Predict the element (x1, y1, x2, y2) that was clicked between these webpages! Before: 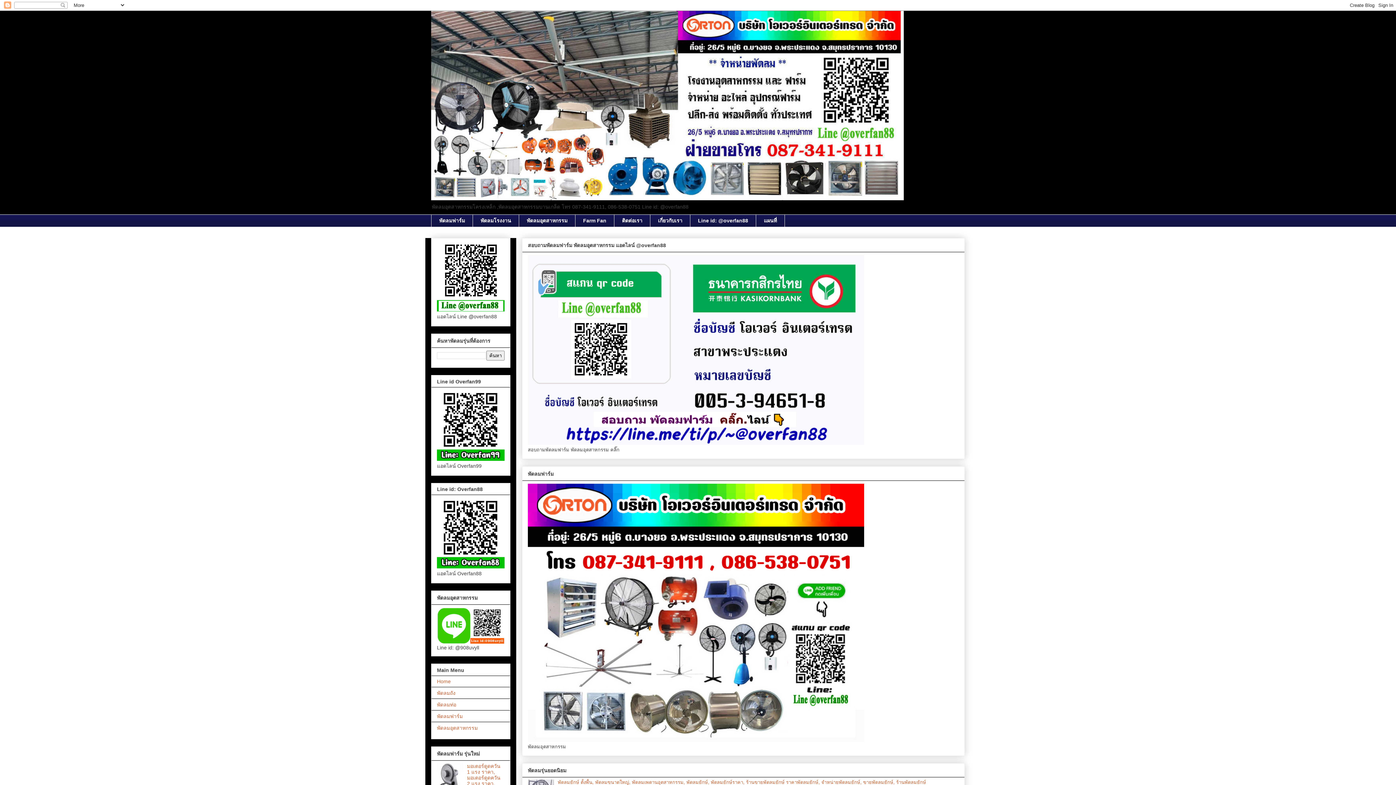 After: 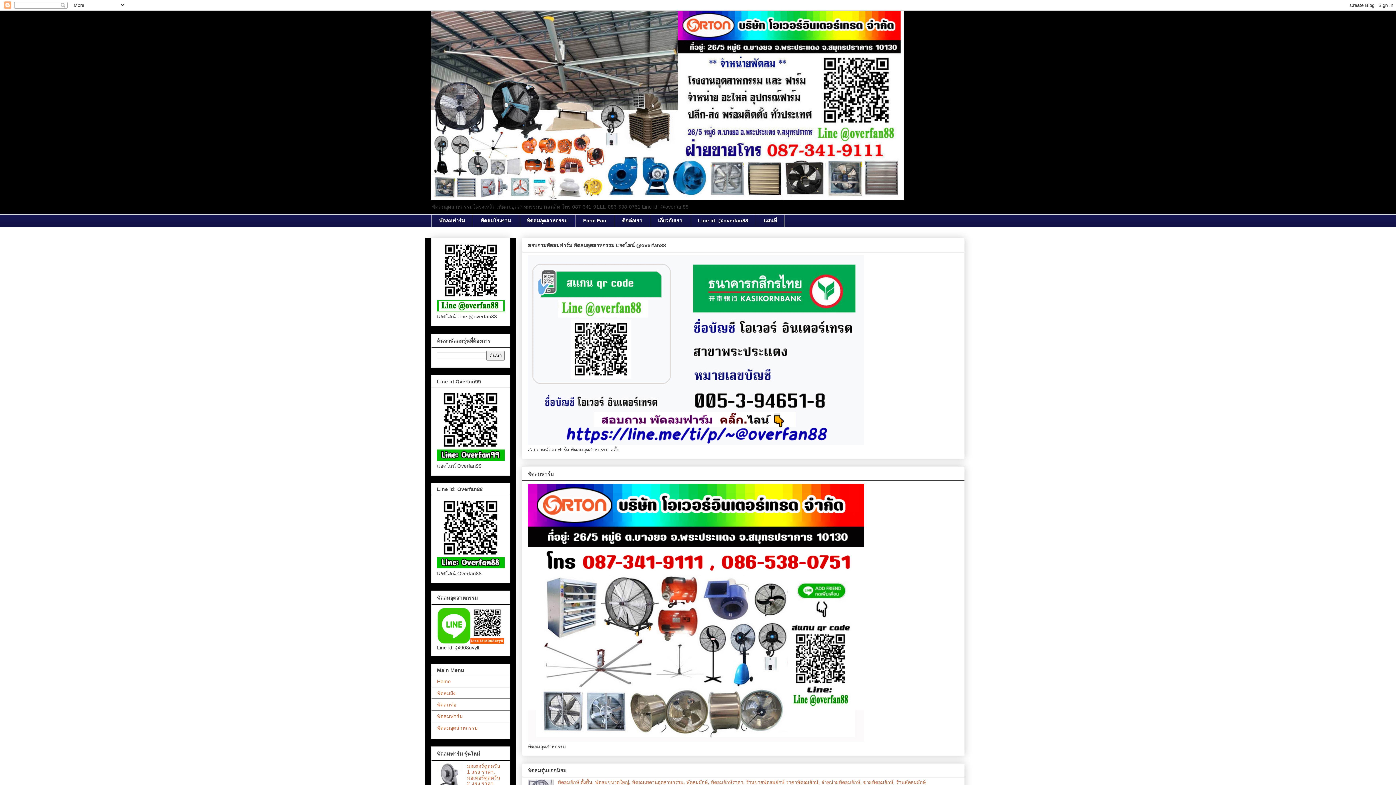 Action: bbox: (431, 214, 472, 227) label: พัดลมฟาร์ม